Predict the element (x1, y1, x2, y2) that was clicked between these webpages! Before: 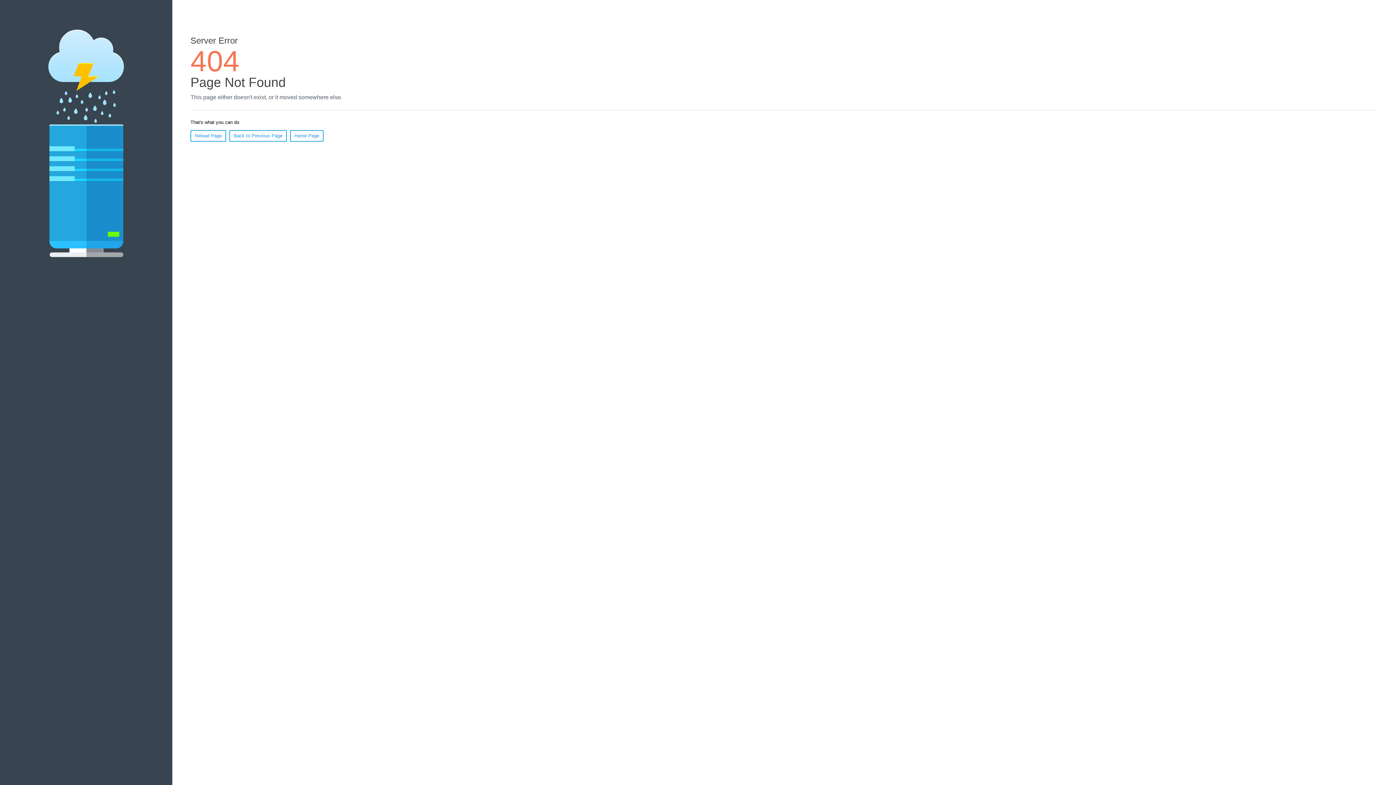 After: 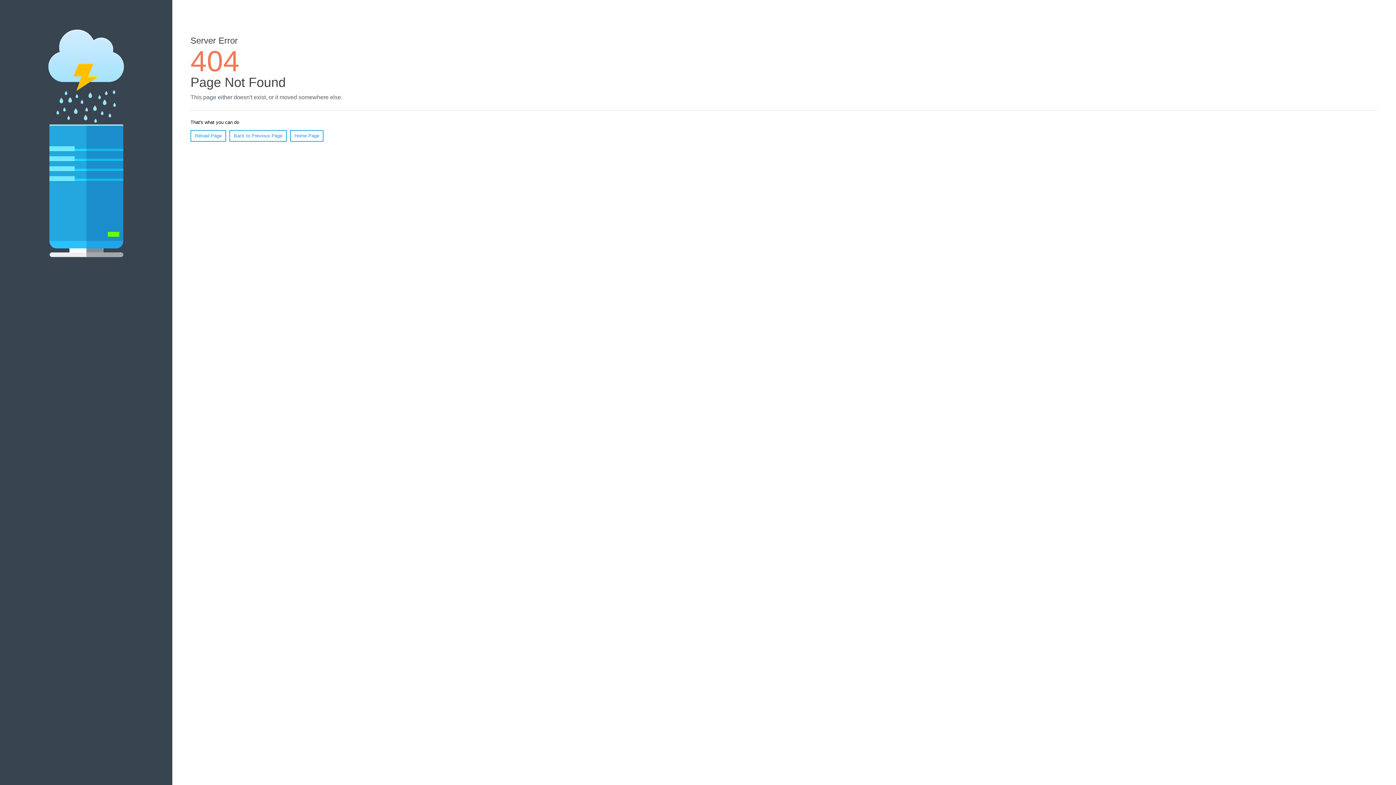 Action: bbox: (190, 130, 226, 141) label: Reload Page